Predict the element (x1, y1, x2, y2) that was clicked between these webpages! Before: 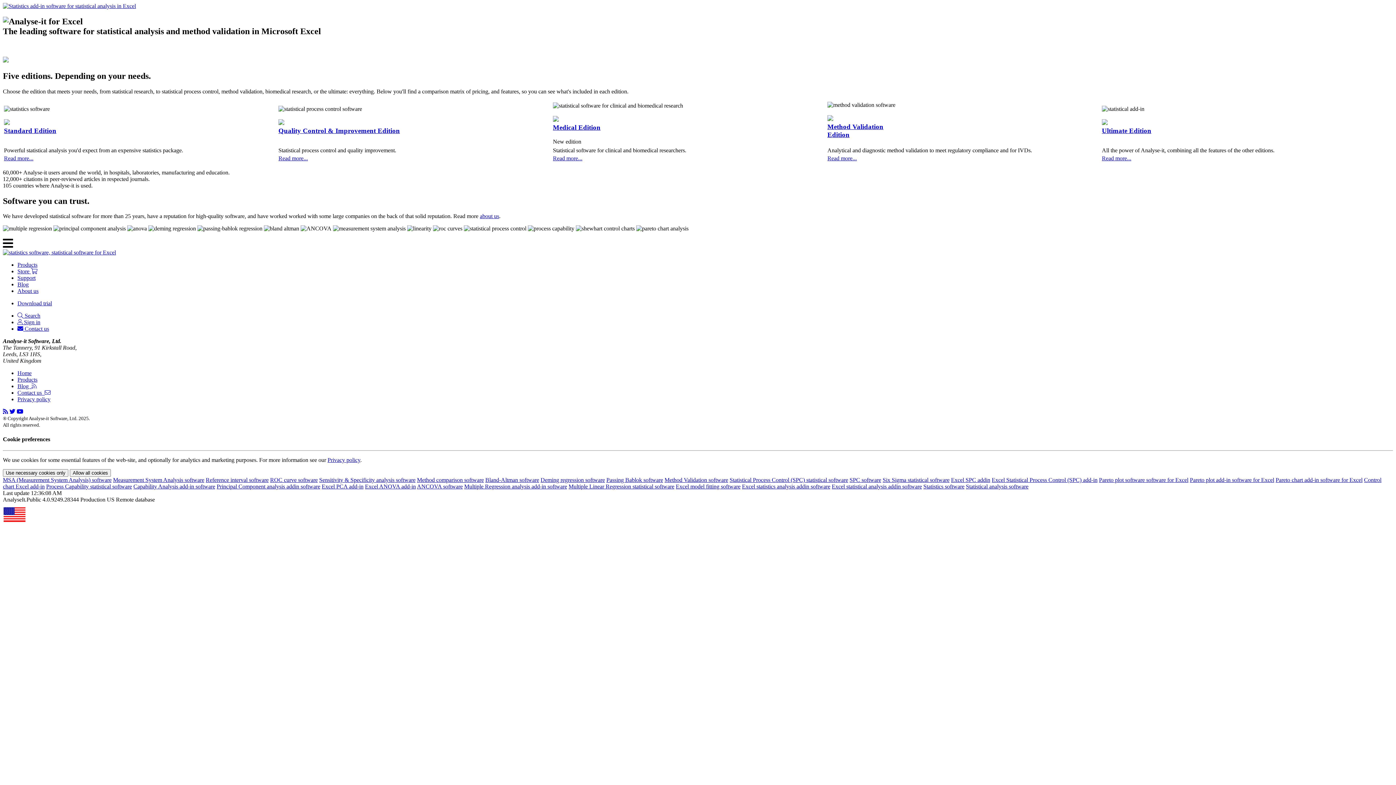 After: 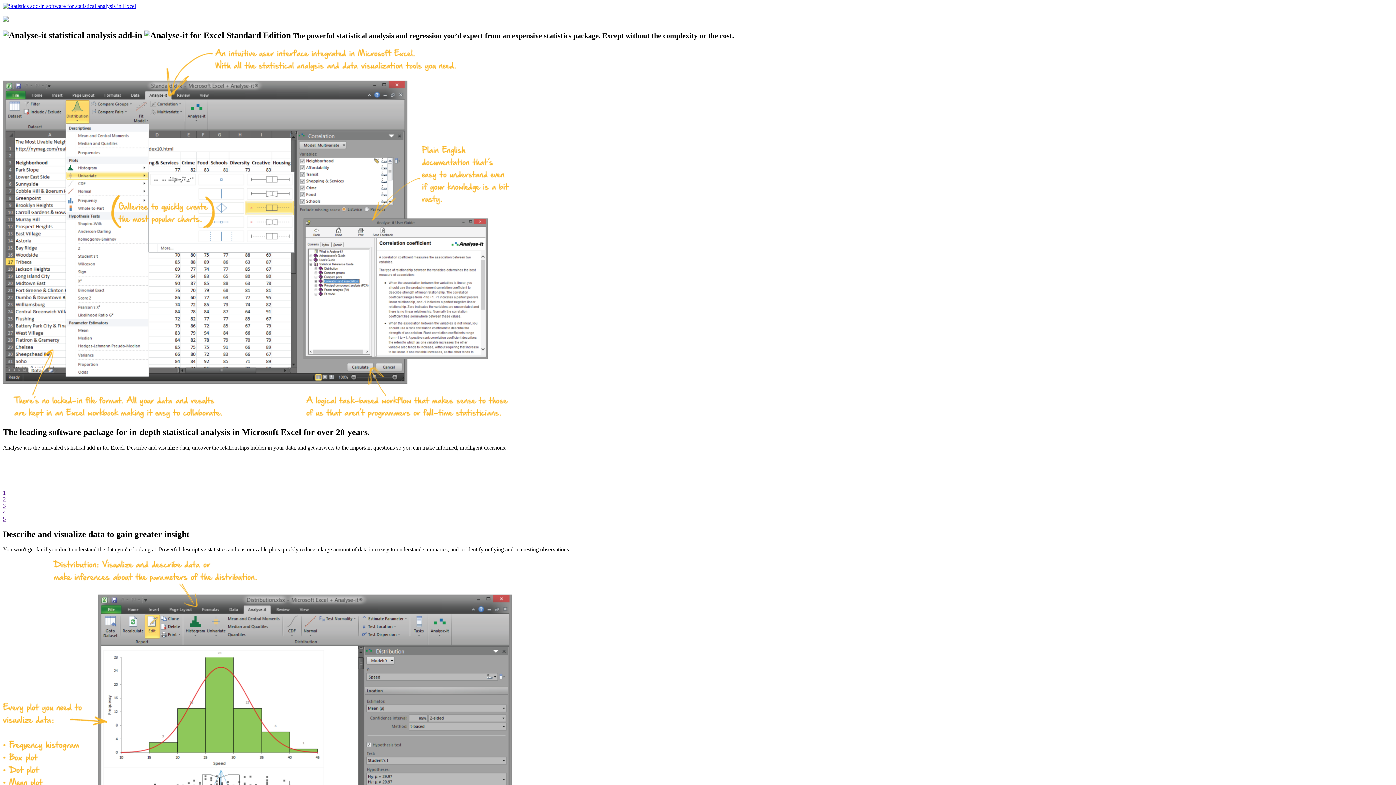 Action: bbox: (4, 155, 33, 161) label: Read more...